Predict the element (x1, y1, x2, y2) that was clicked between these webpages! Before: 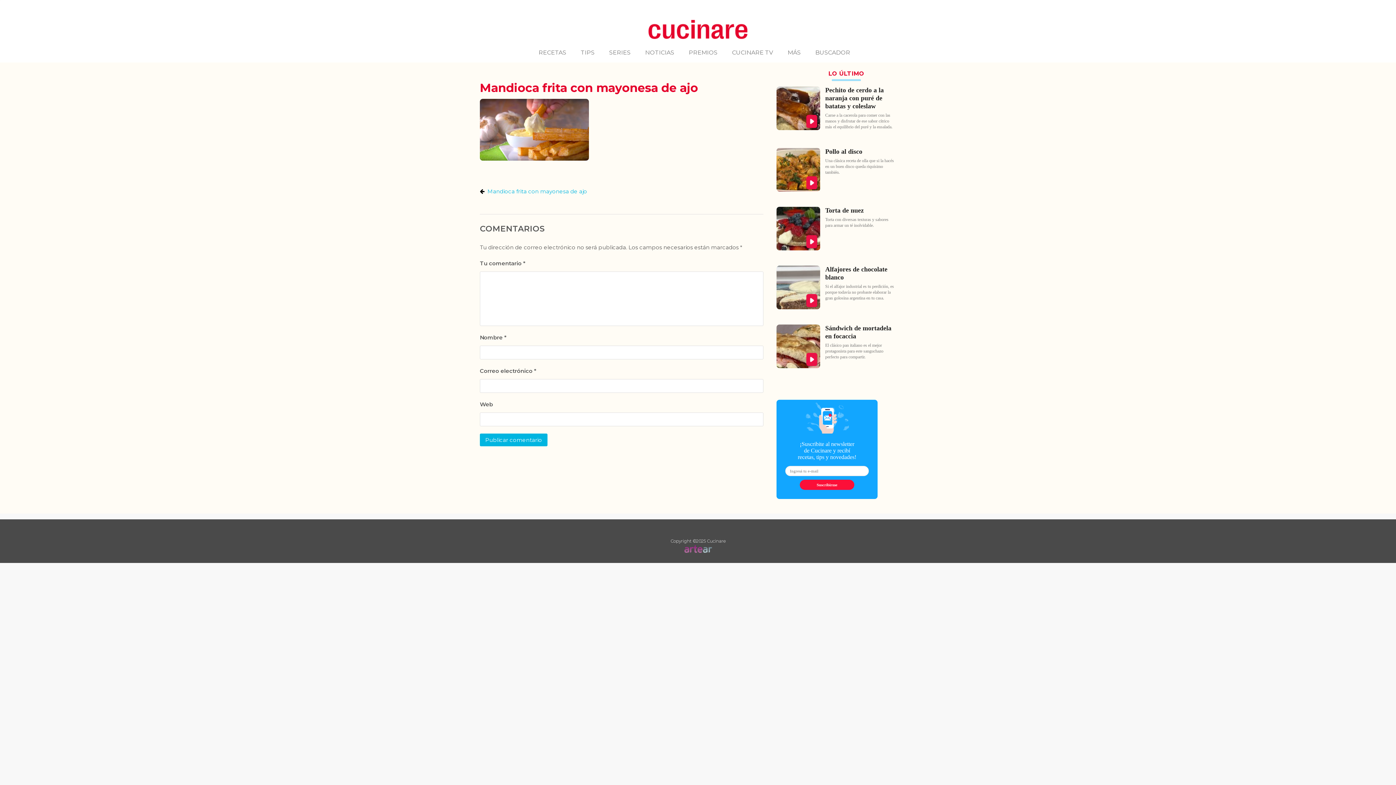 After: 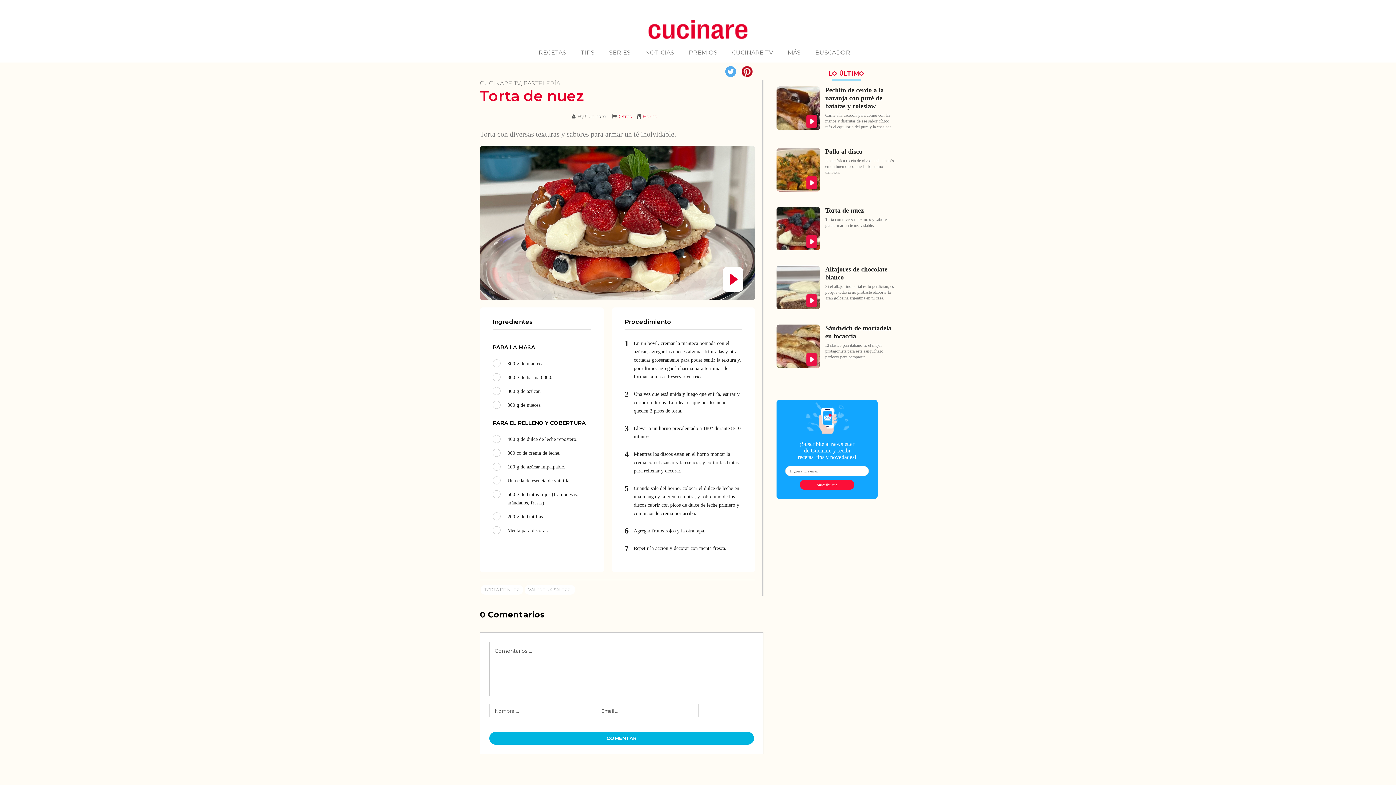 Action: bbox: (825, 206, 864, 214) label: Torta de nuez